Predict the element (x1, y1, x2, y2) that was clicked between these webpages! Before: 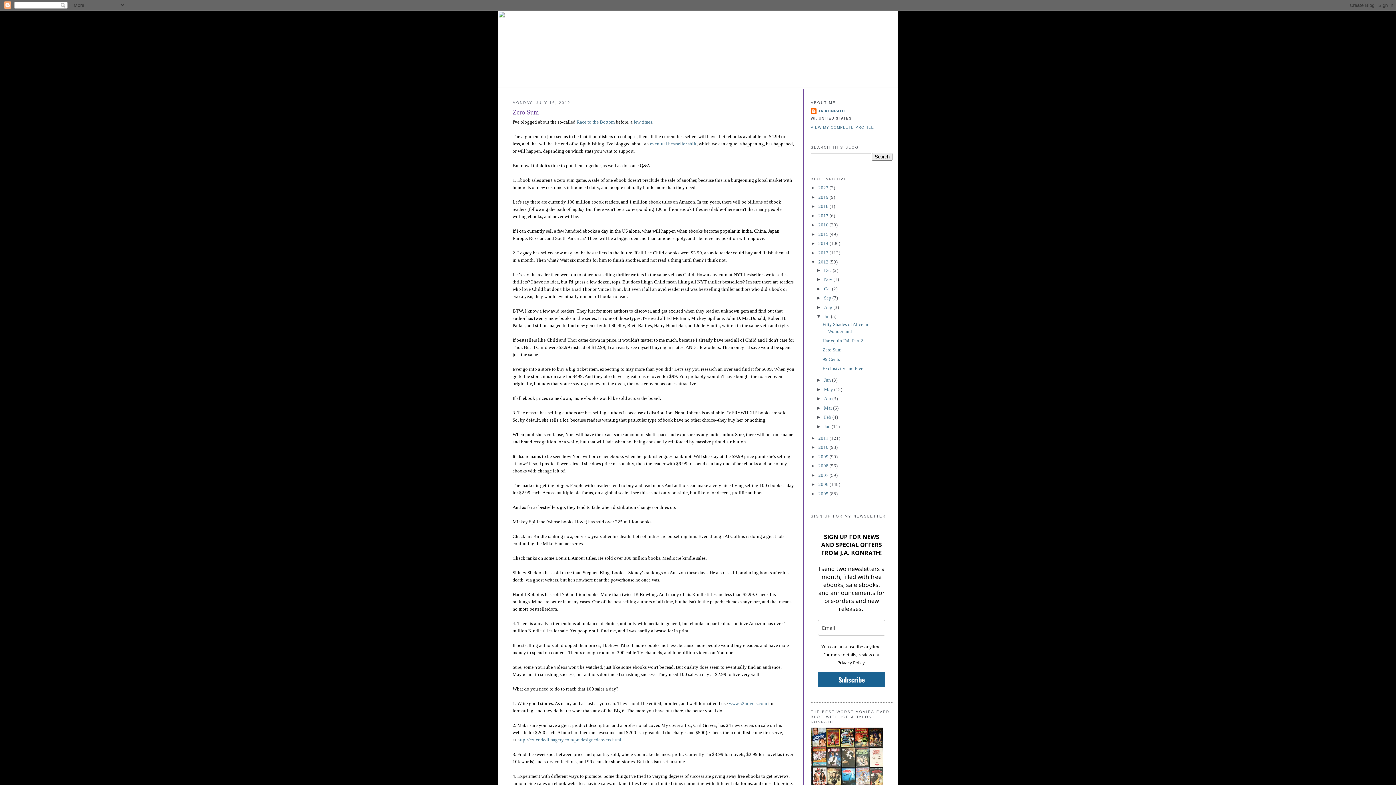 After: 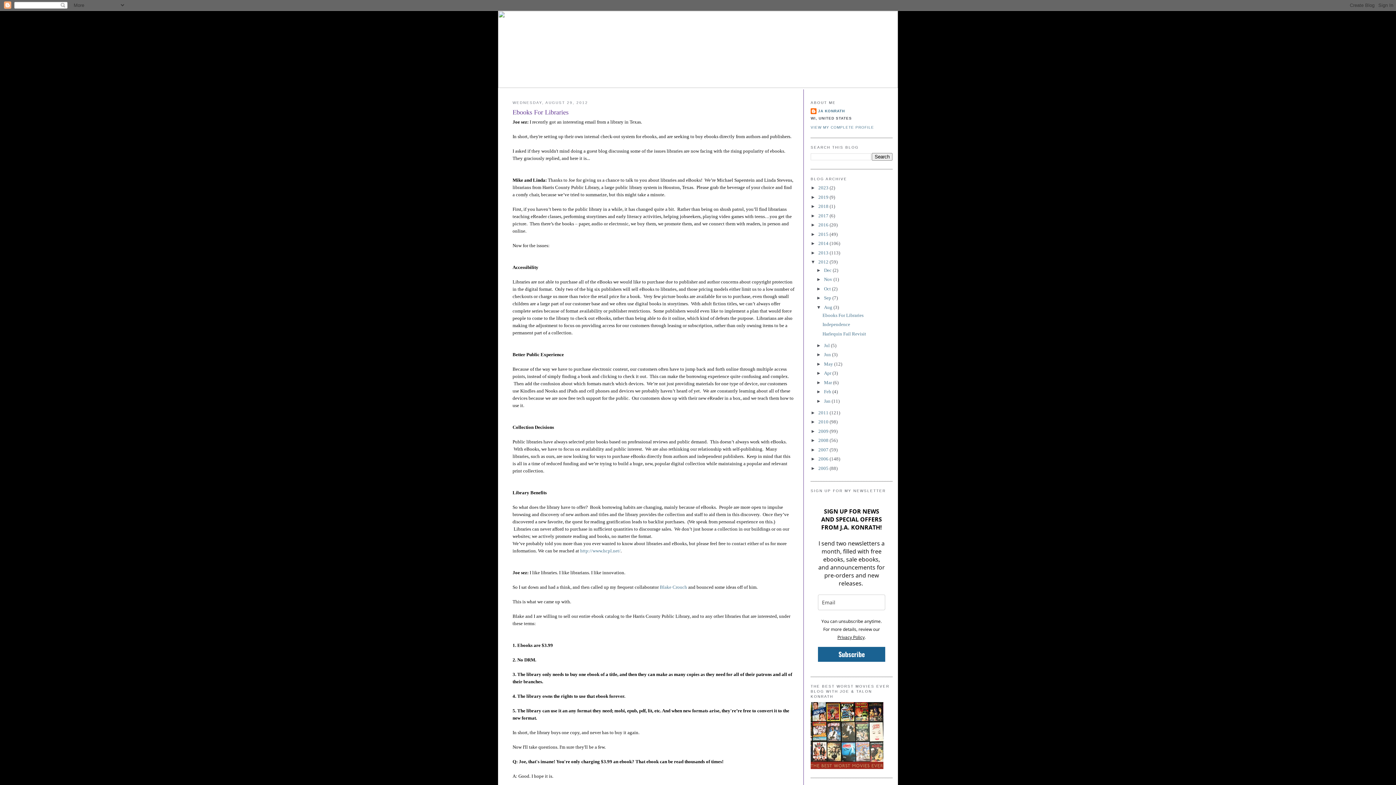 Action: bbox: (824, 304, 833, 310) label: Aug 